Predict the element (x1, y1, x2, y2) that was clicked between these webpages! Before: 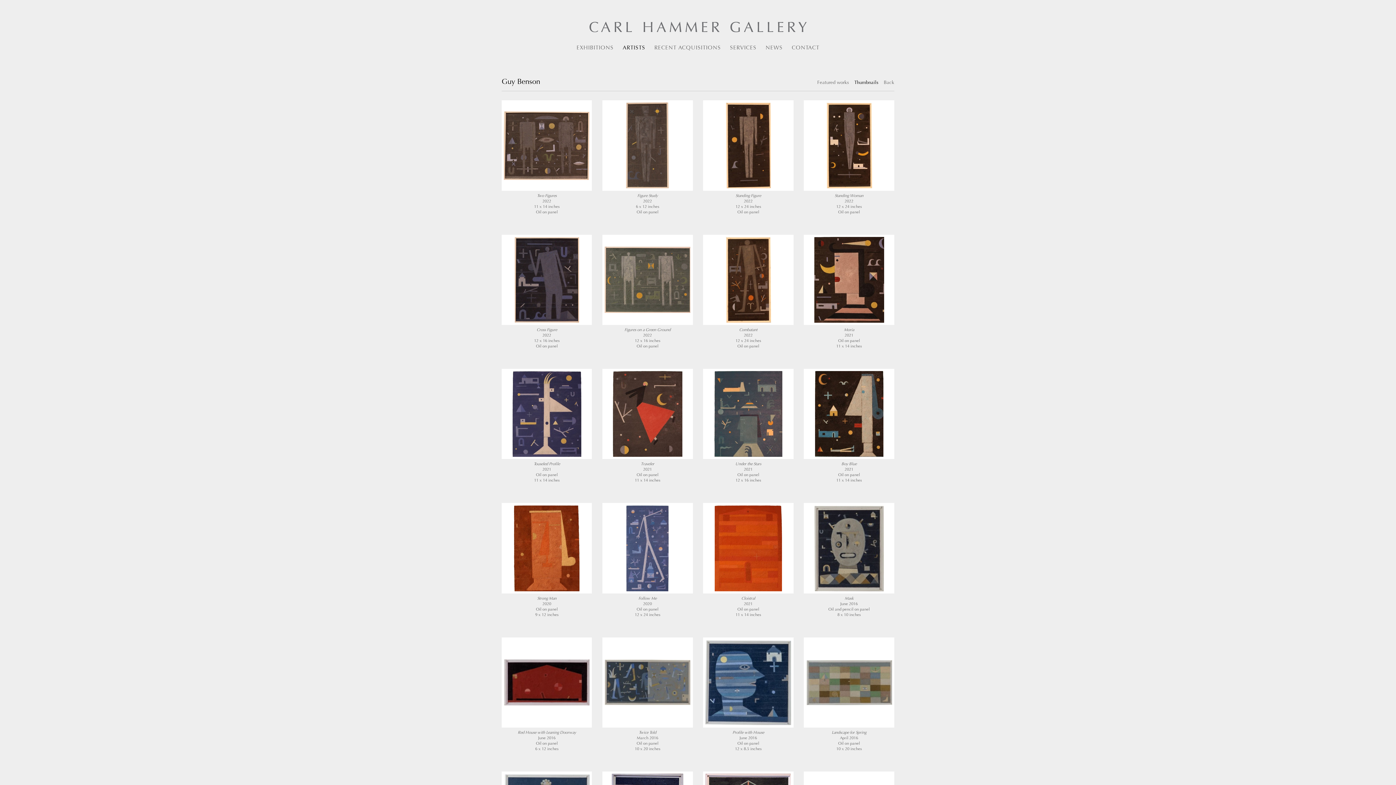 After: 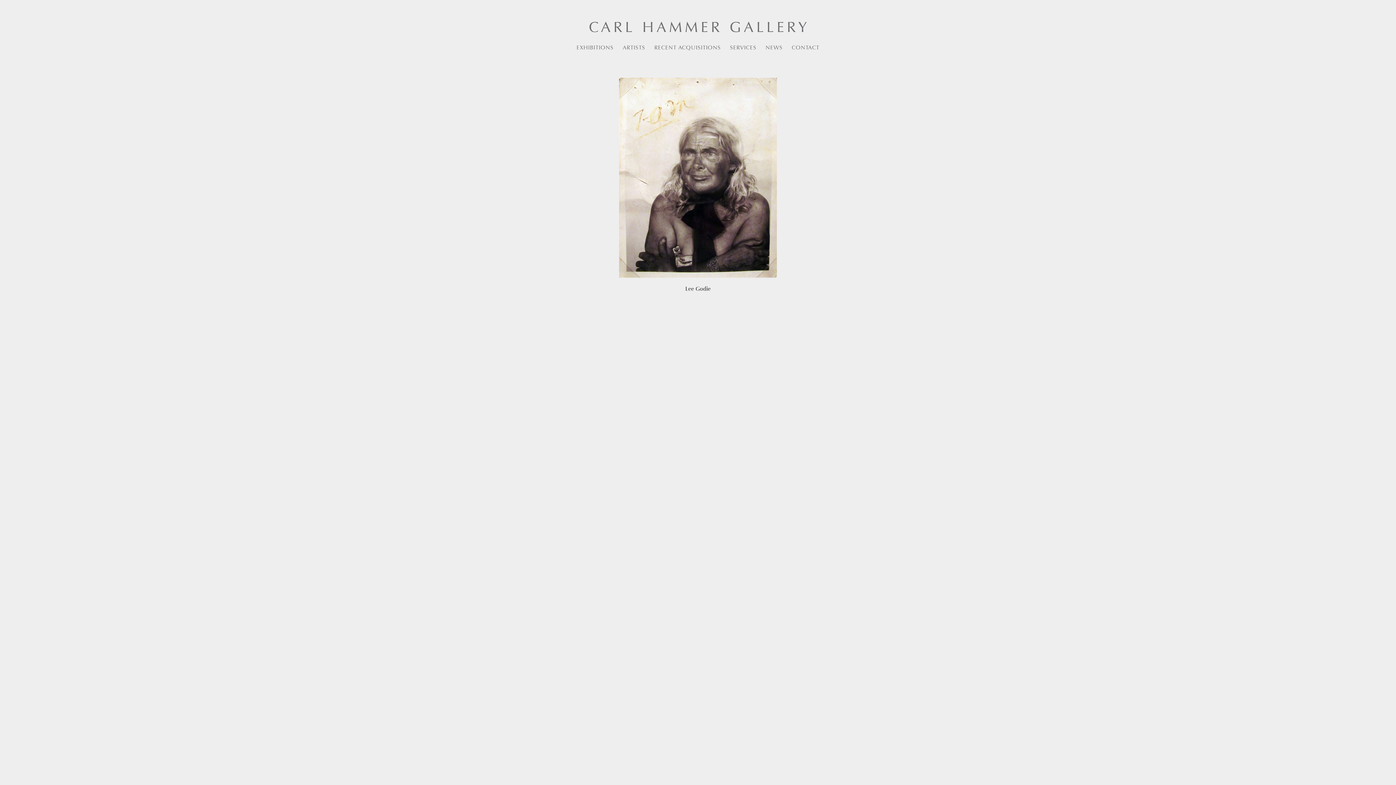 Action: bbox: (884, 79, 894, 85) label: Back